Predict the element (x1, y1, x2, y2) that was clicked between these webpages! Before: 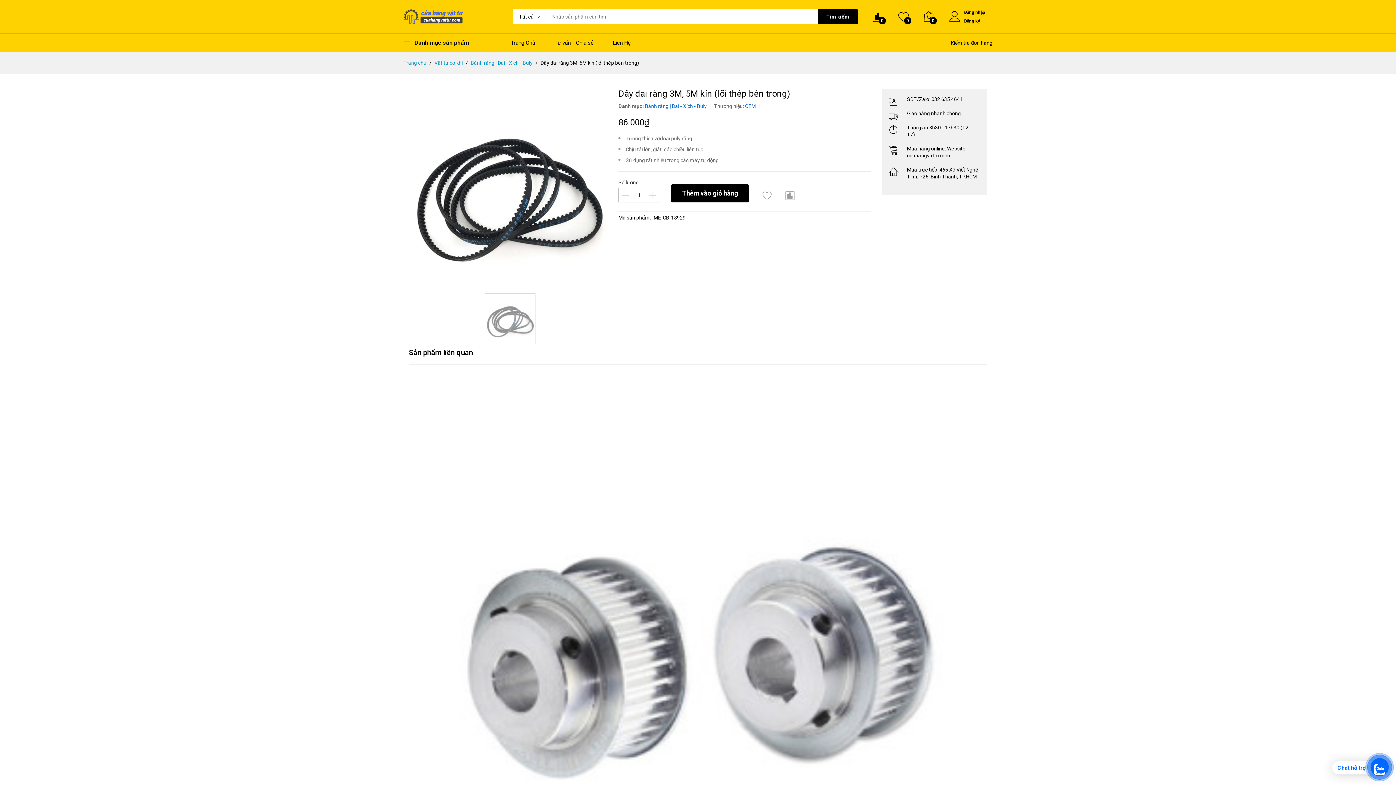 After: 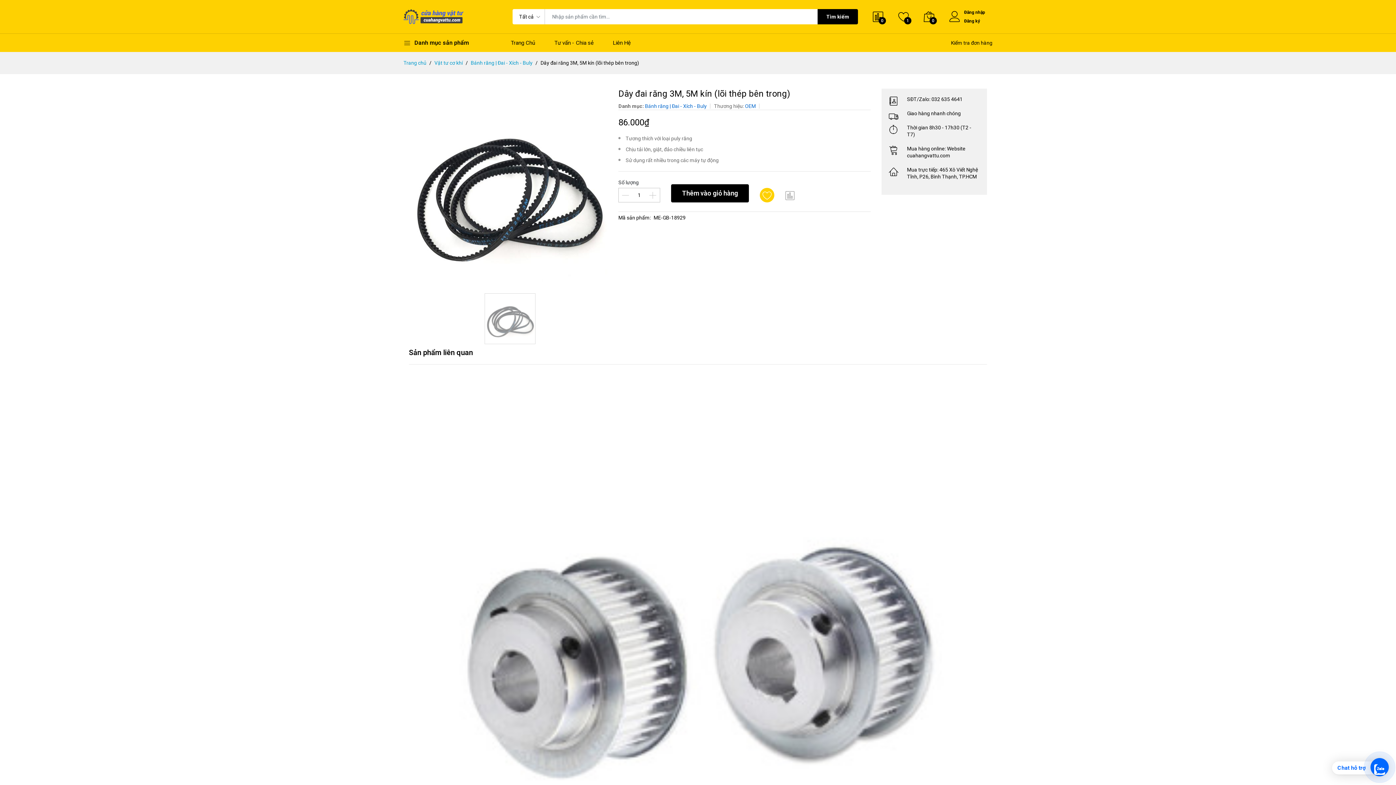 Action: bbox: (760, 188, 774, 202)